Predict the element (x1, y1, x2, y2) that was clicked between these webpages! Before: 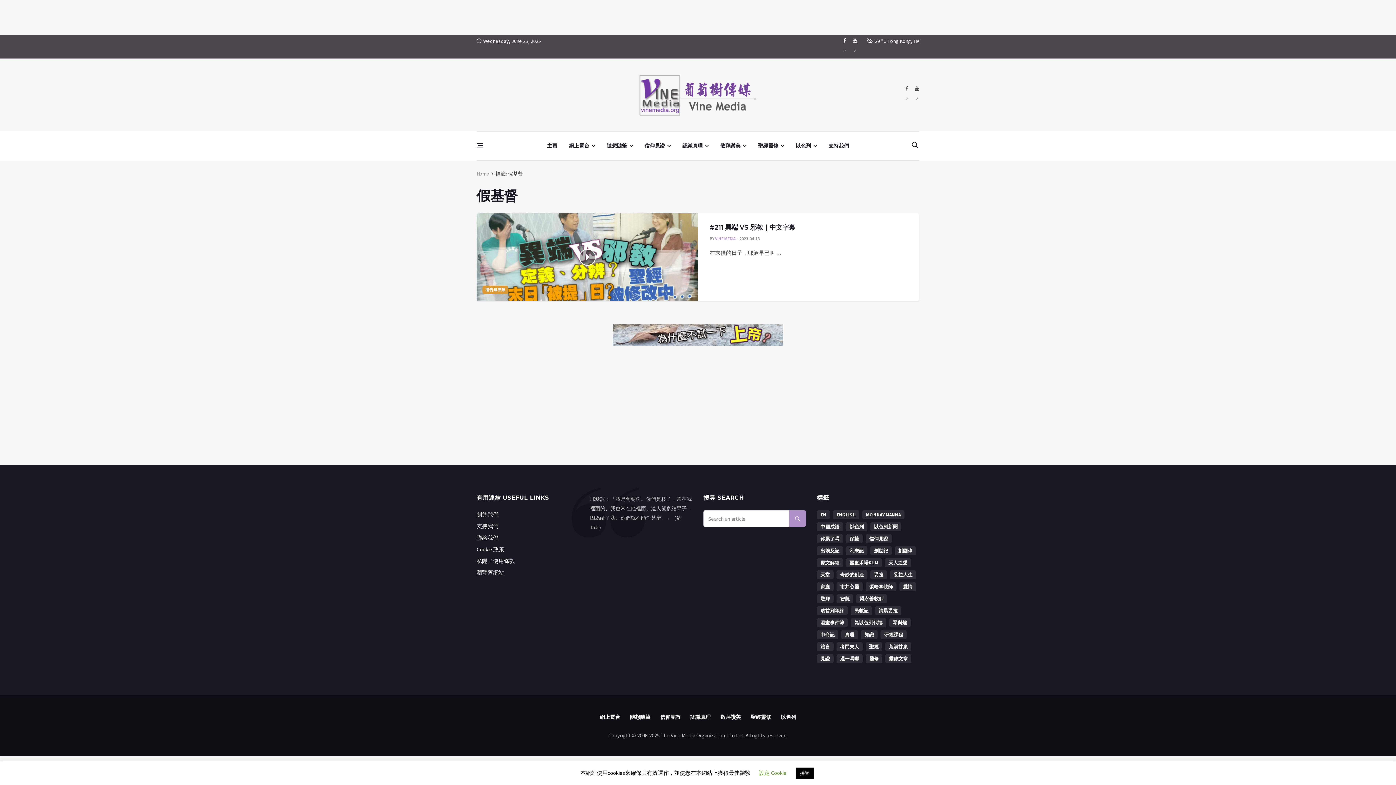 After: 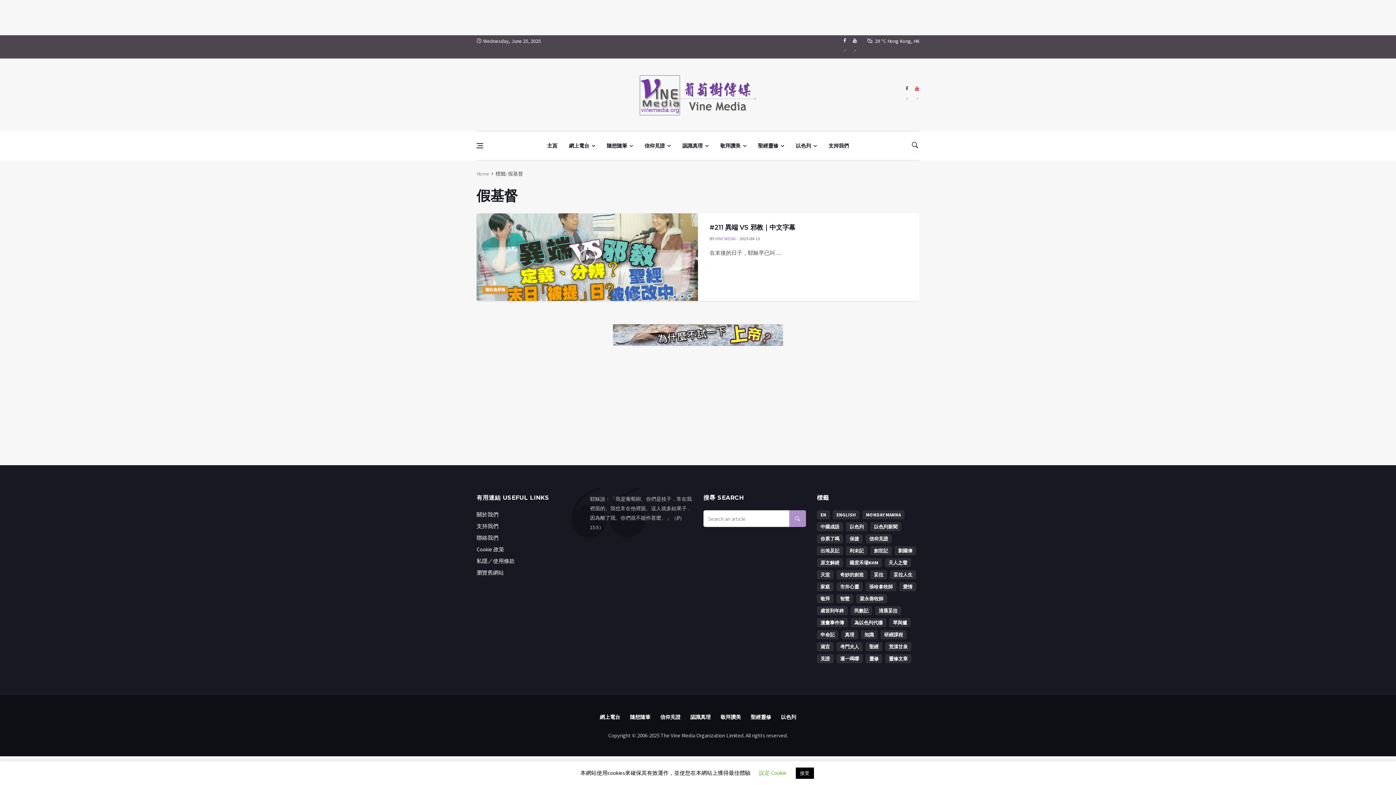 Action: bbox: (914, 83, 919, 106)